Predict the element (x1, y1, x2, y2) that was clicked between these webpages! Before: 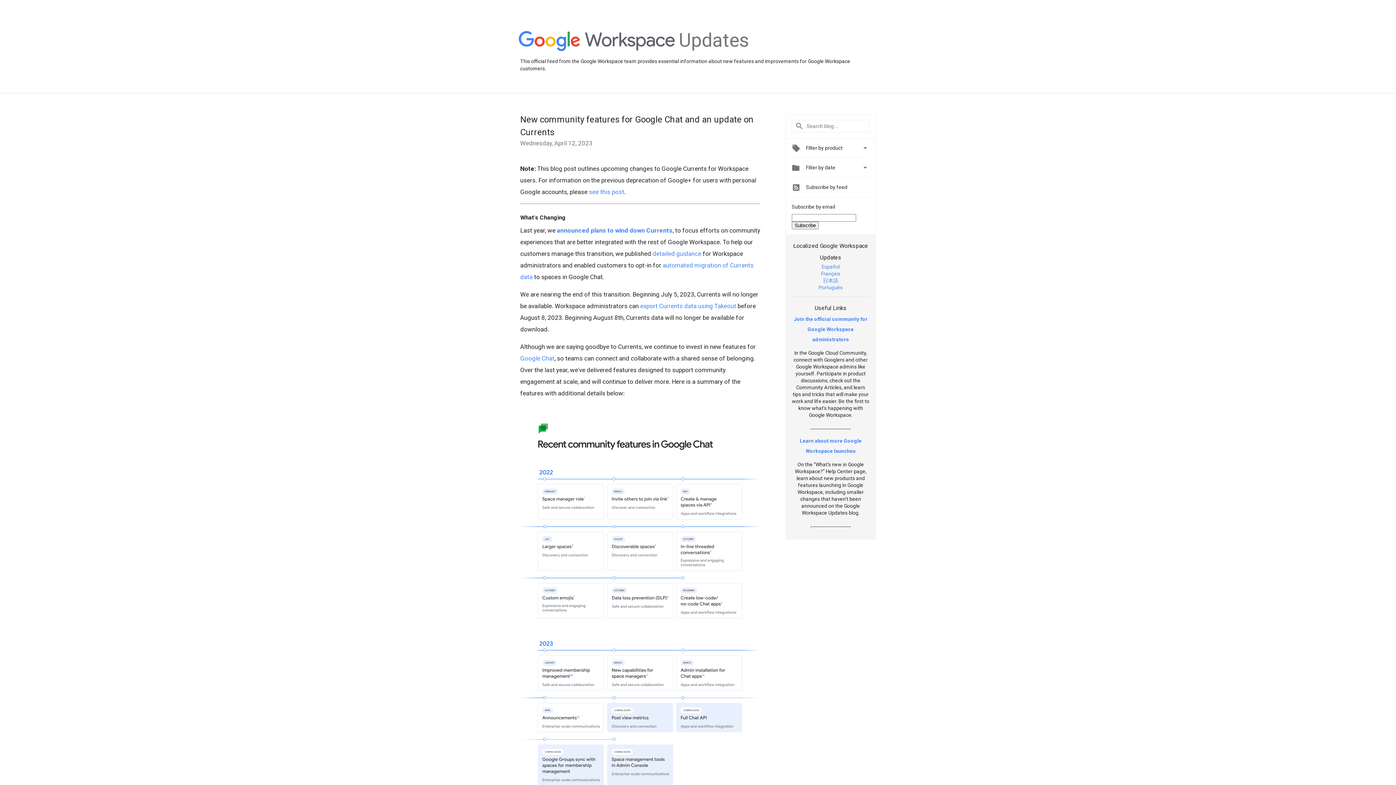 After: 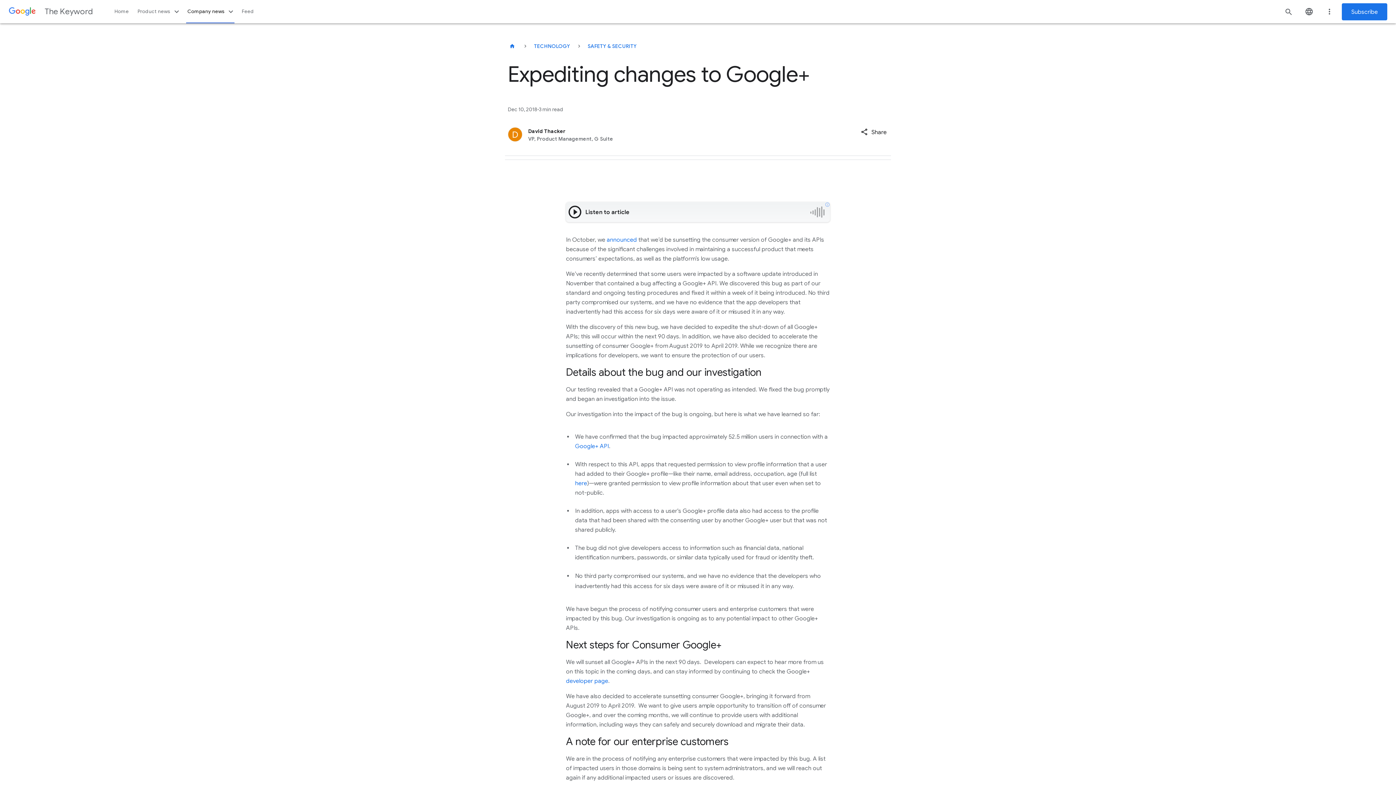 Action: bbox: (589, 188, 624, 195) label: see this post